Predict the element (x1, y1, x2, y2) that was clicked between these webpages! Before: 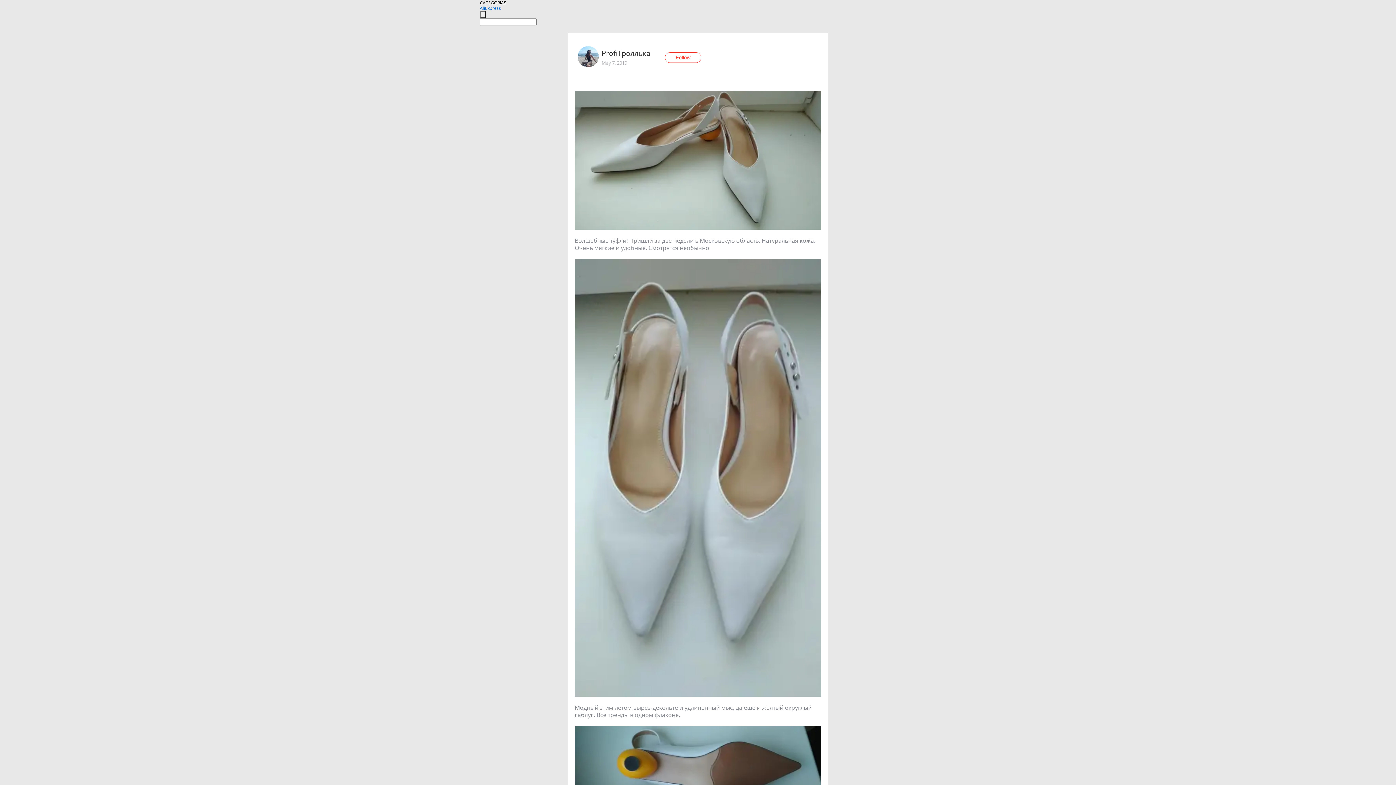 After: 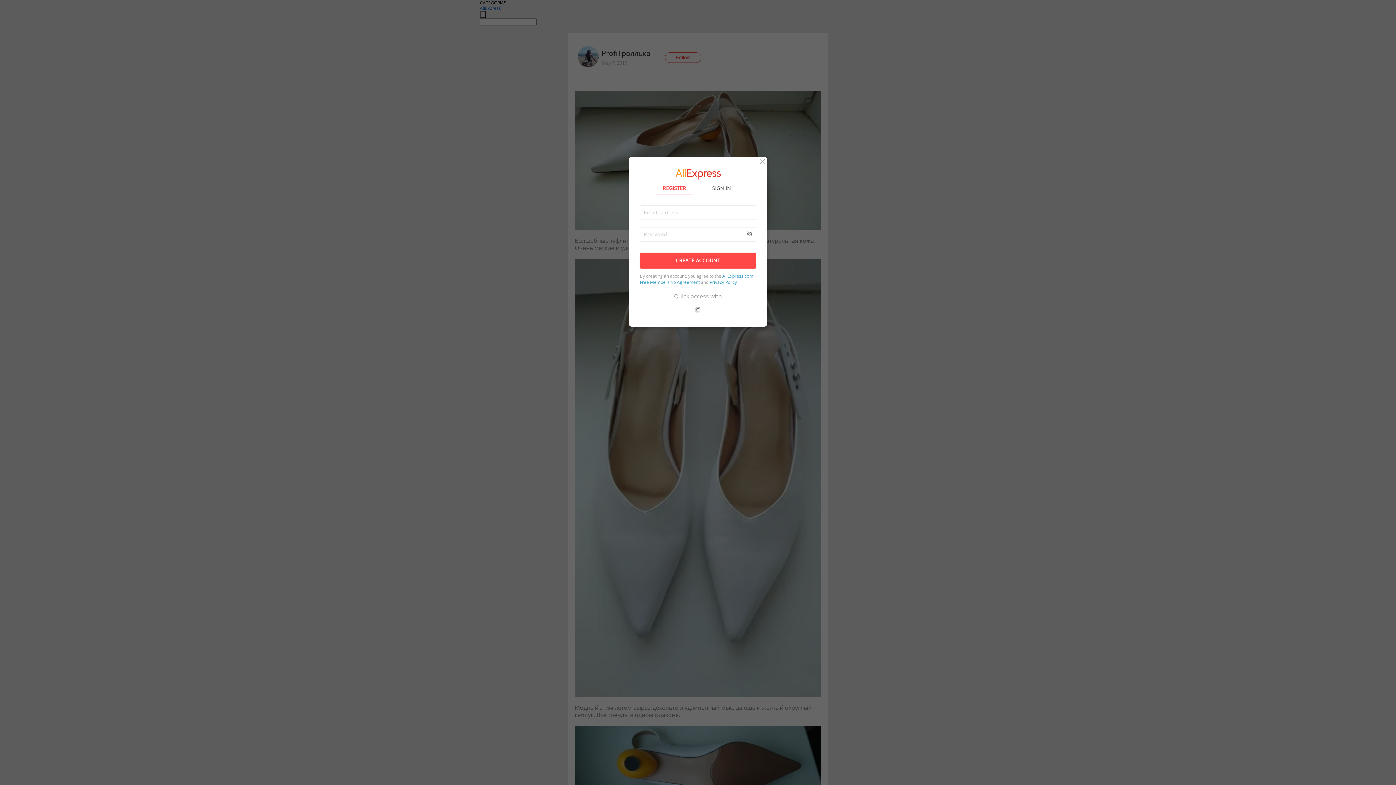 Action: label: Follow bbox: (665, 52, 701, 62)